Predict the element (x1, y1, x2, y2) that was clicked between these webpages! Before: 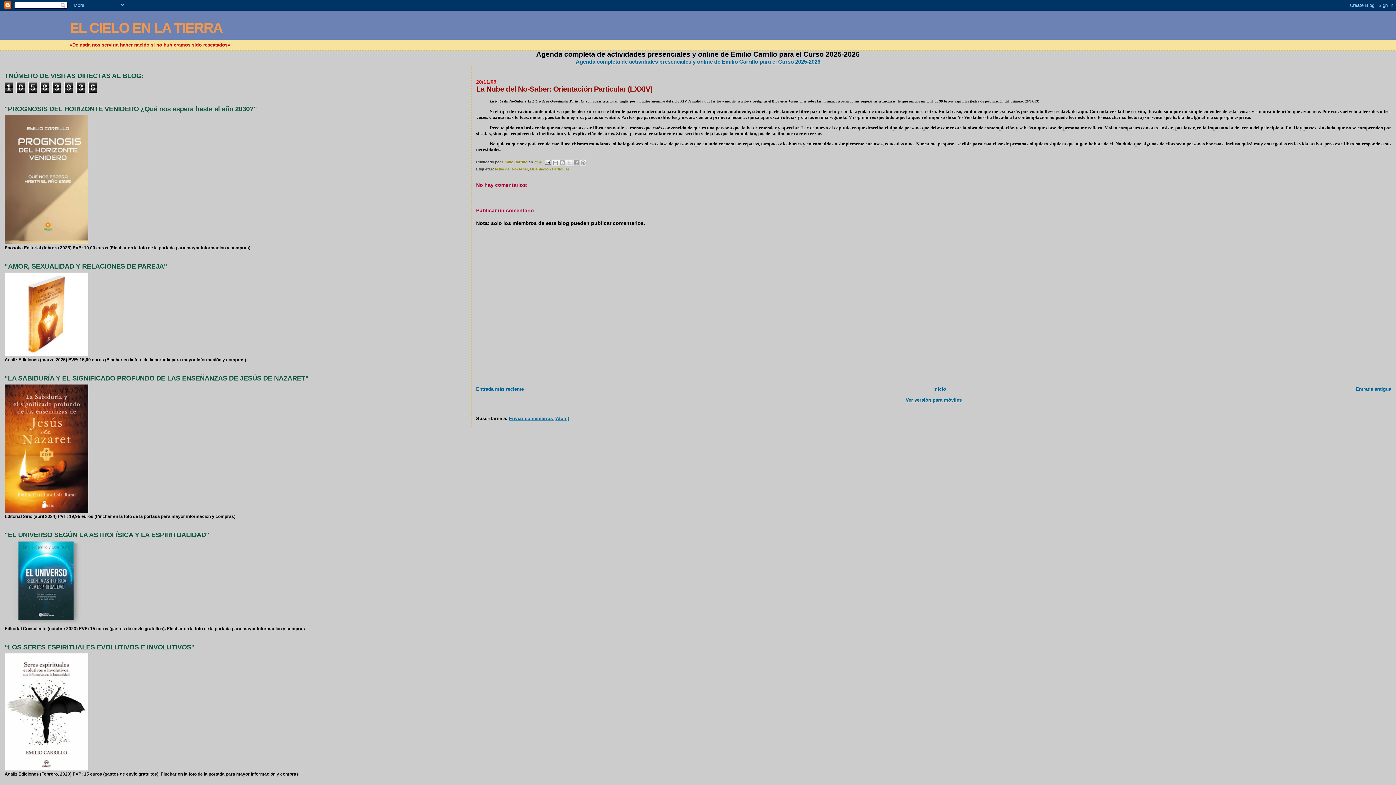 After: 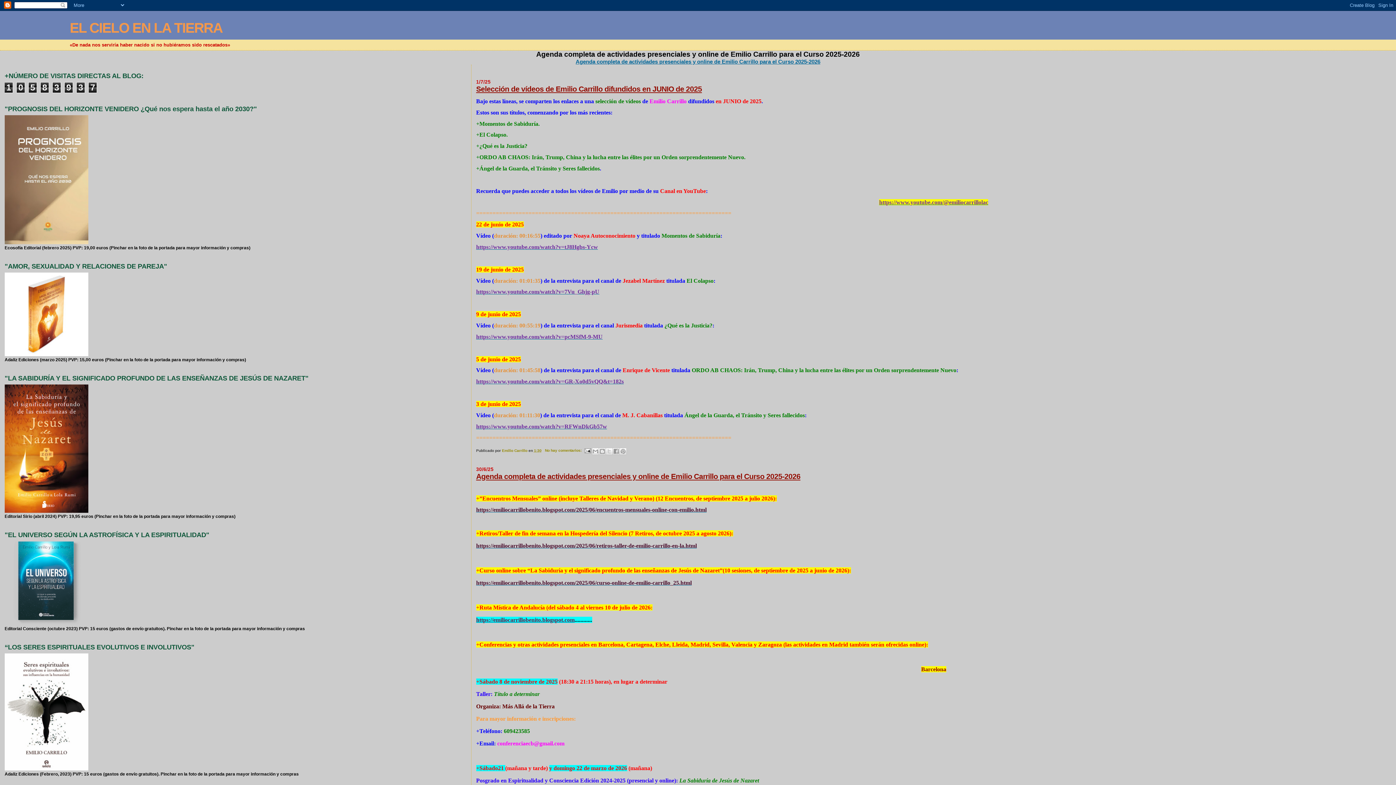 Action: label: EL CIELO EN LA TIERRA bbox: (69, 20, 222, 35)